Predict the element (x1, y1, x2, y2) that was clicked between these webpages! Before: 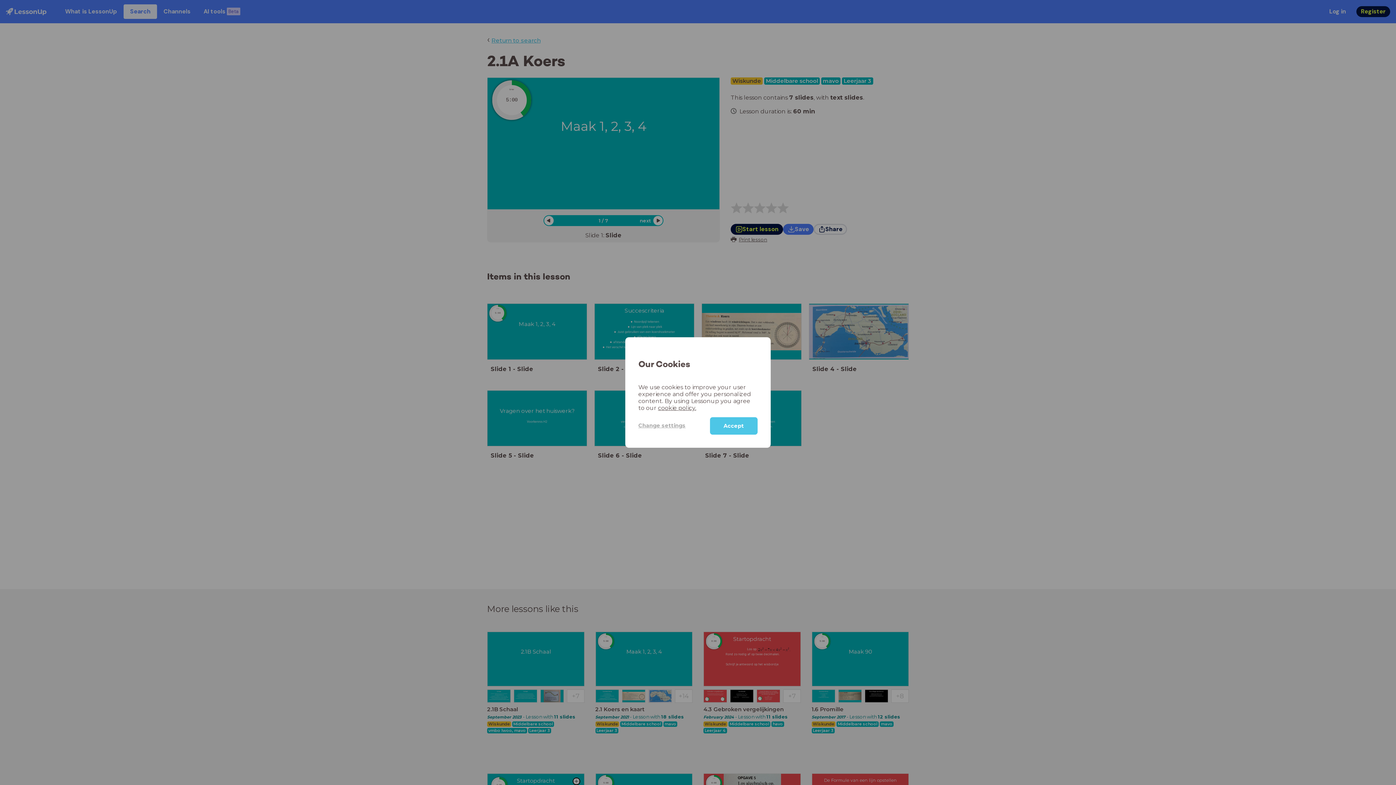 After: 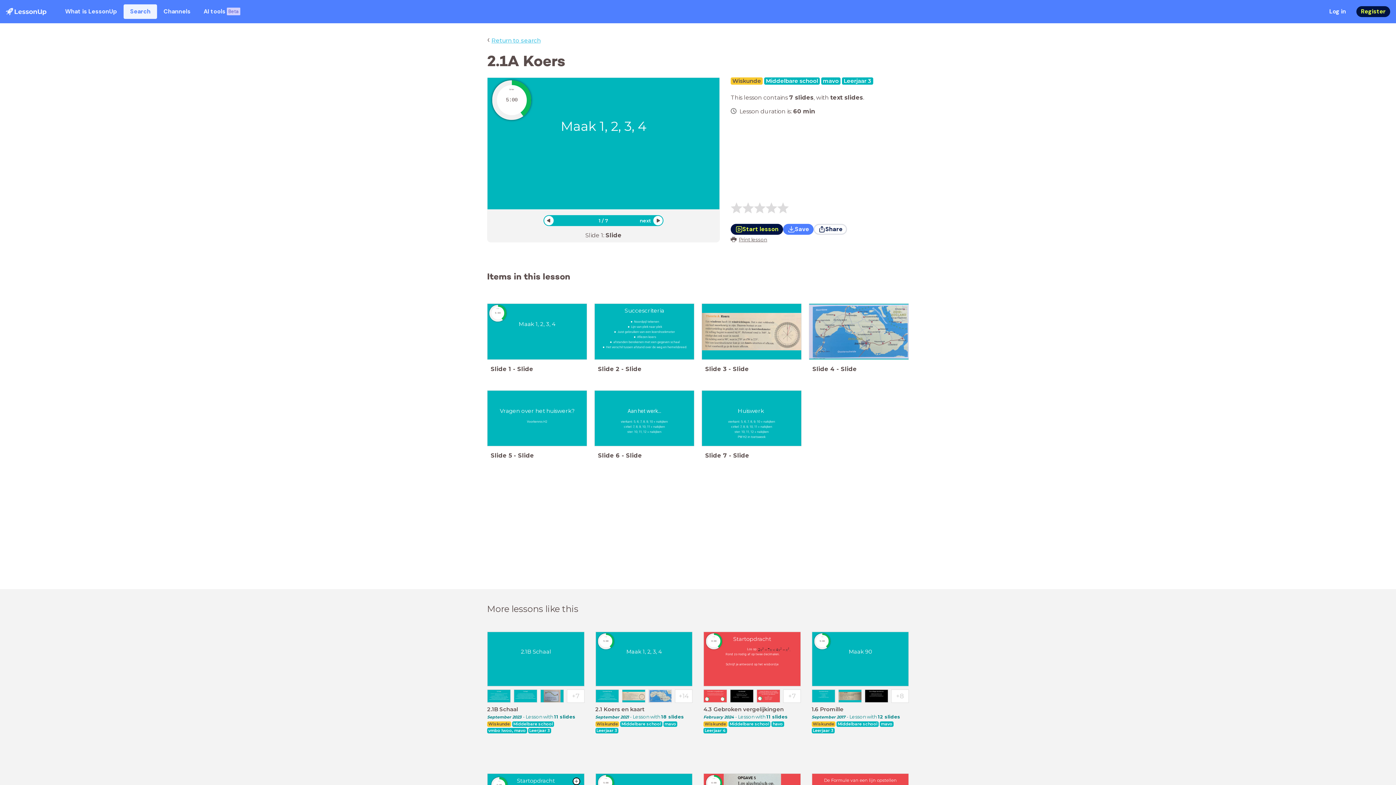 Action: label: Accept bbox: (710, 417, 757, 434)